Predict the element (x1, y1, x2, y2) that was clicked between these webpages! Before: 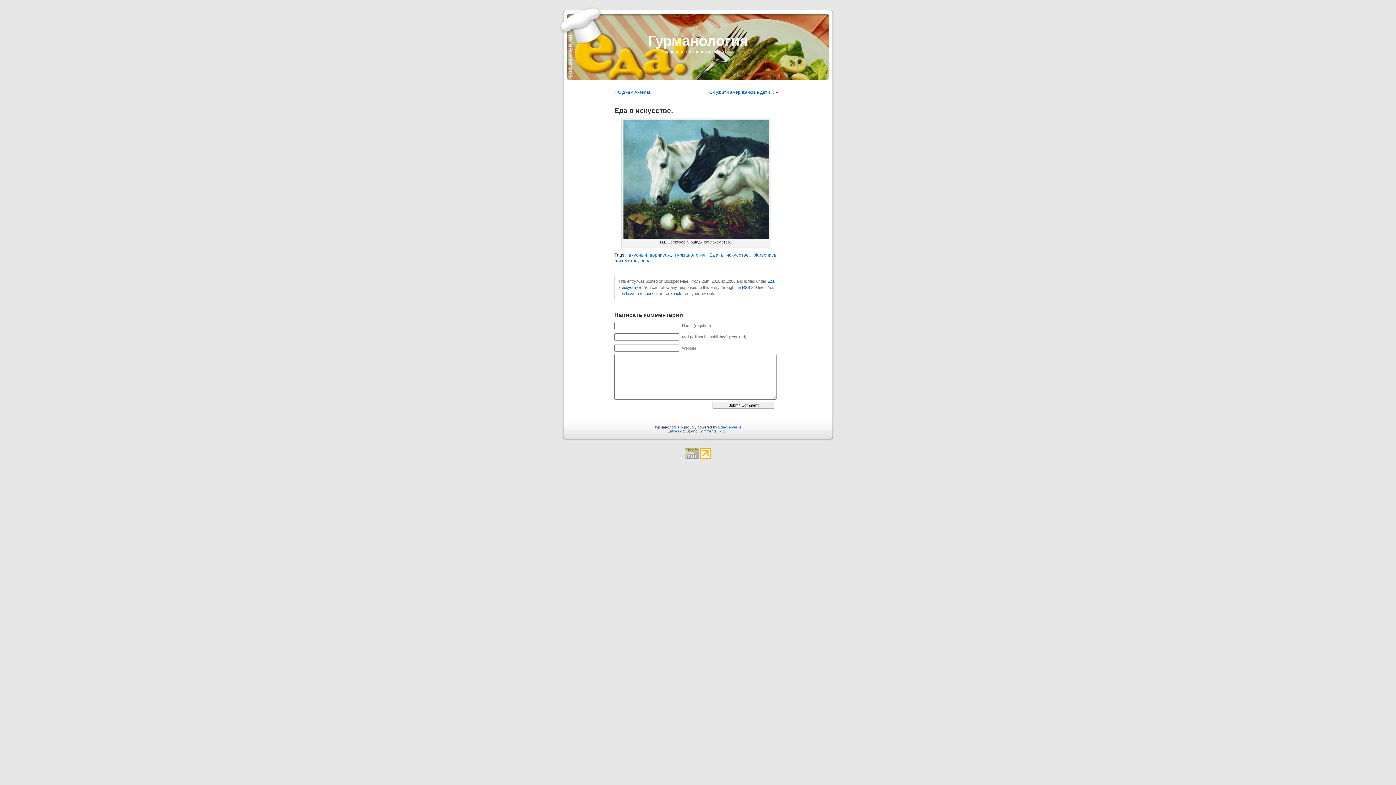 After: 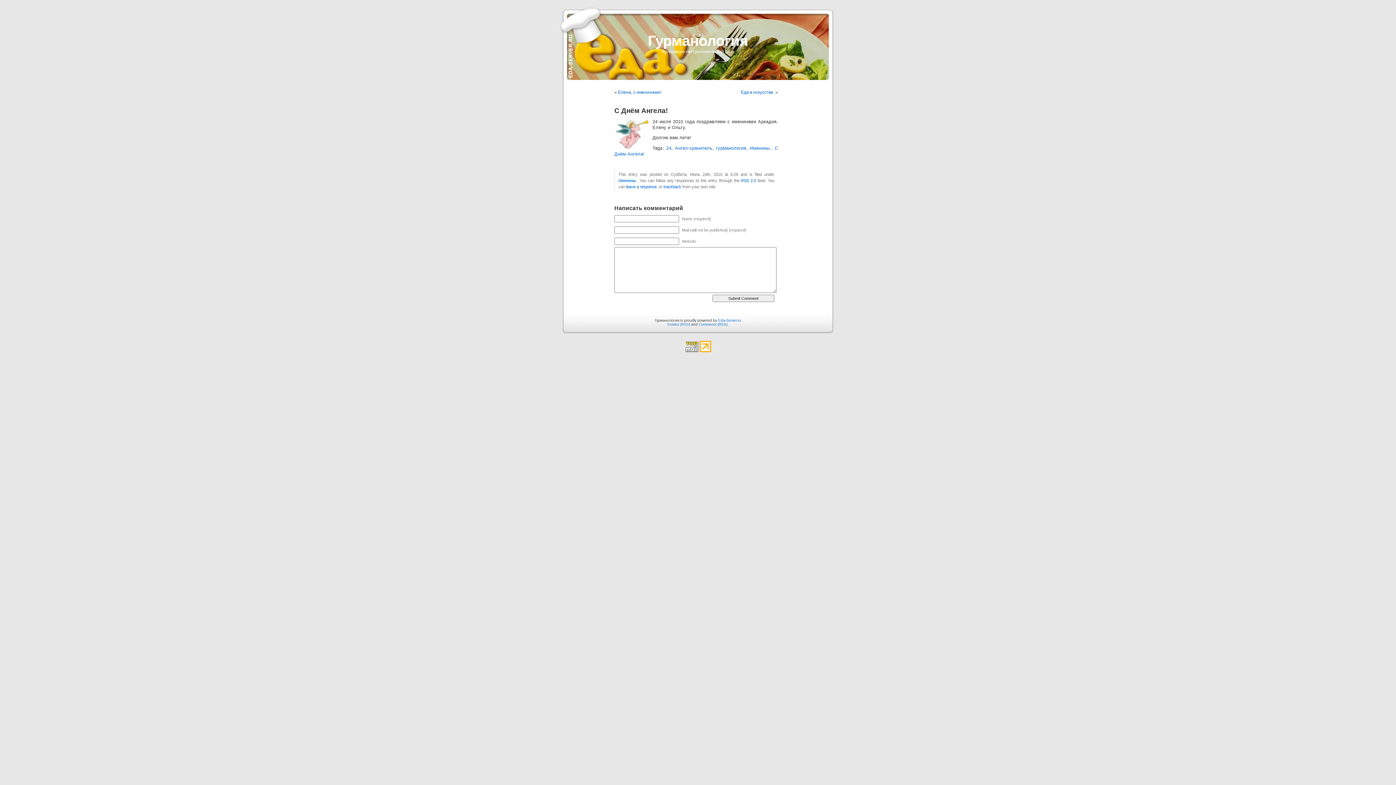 Action: label: С Днём Ангела! bbox: (618, 89, 650, 94)